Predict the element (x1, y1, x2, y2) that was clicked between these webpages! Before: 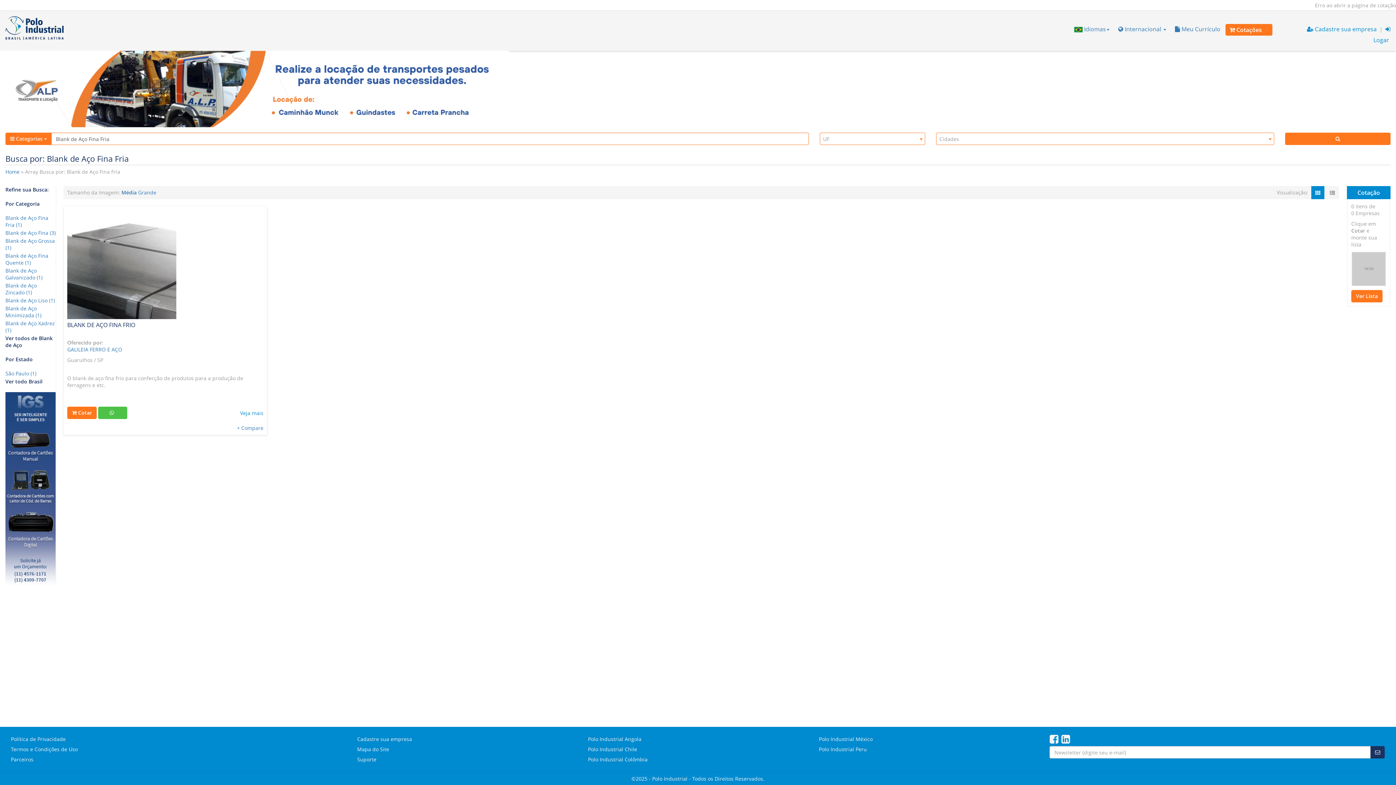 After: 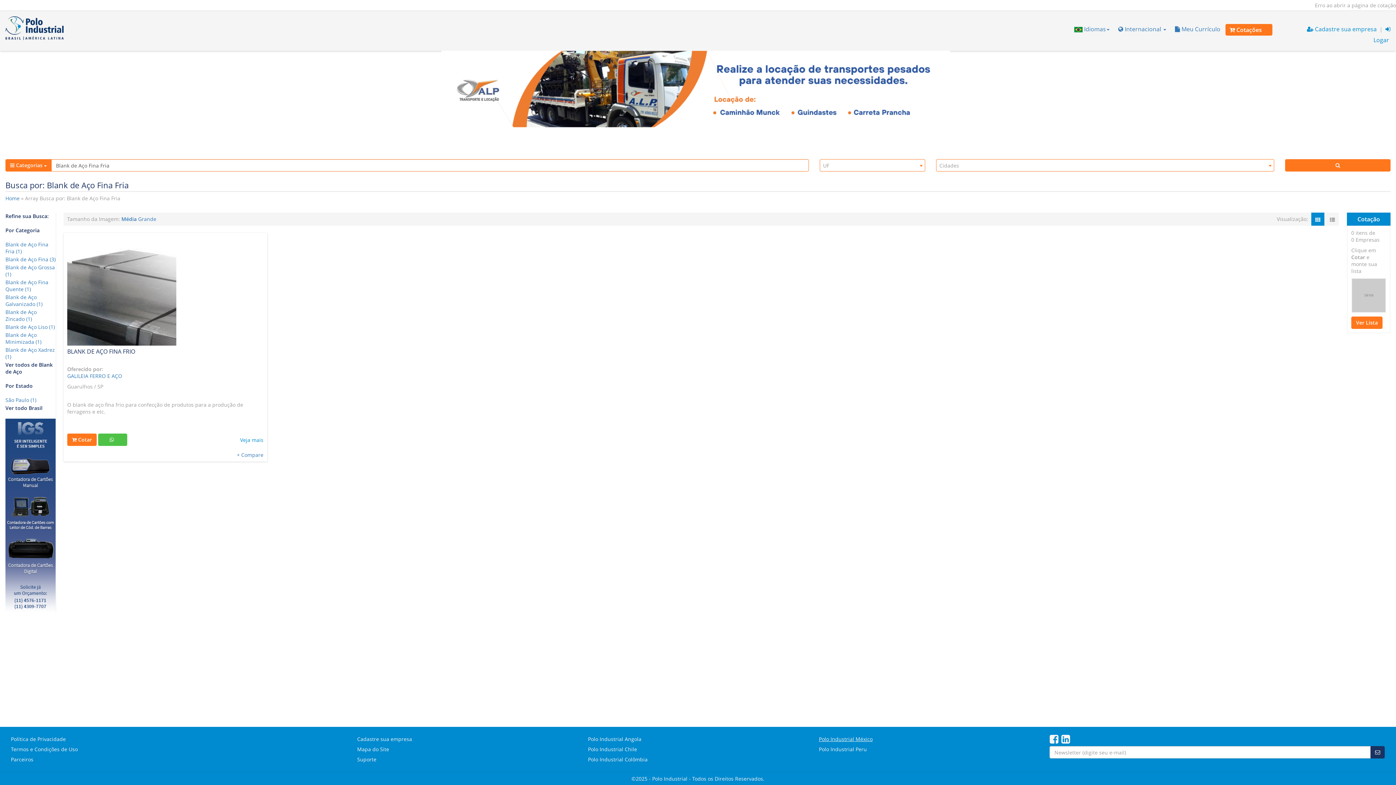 Action: label: Polo Industrial México bbox: (819, 736, 872, 742)